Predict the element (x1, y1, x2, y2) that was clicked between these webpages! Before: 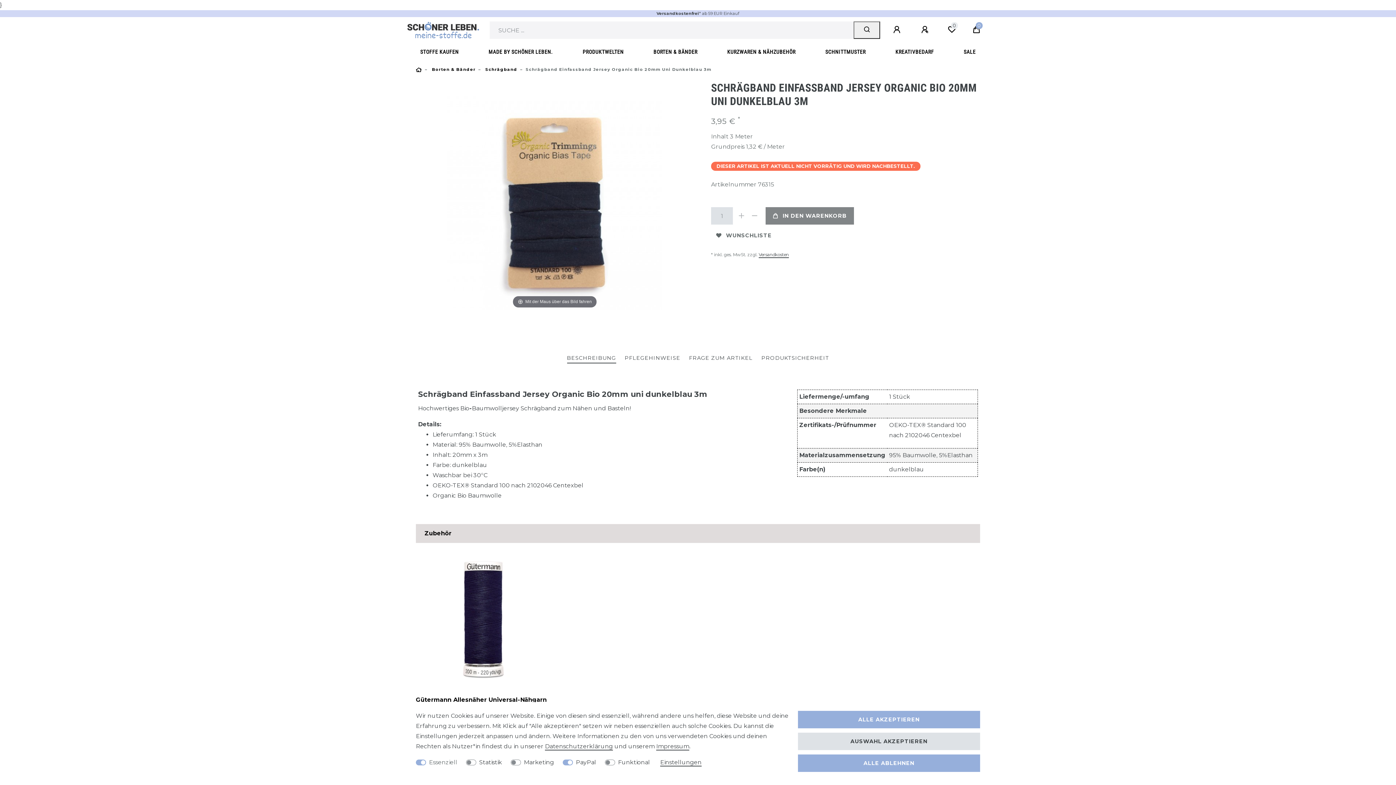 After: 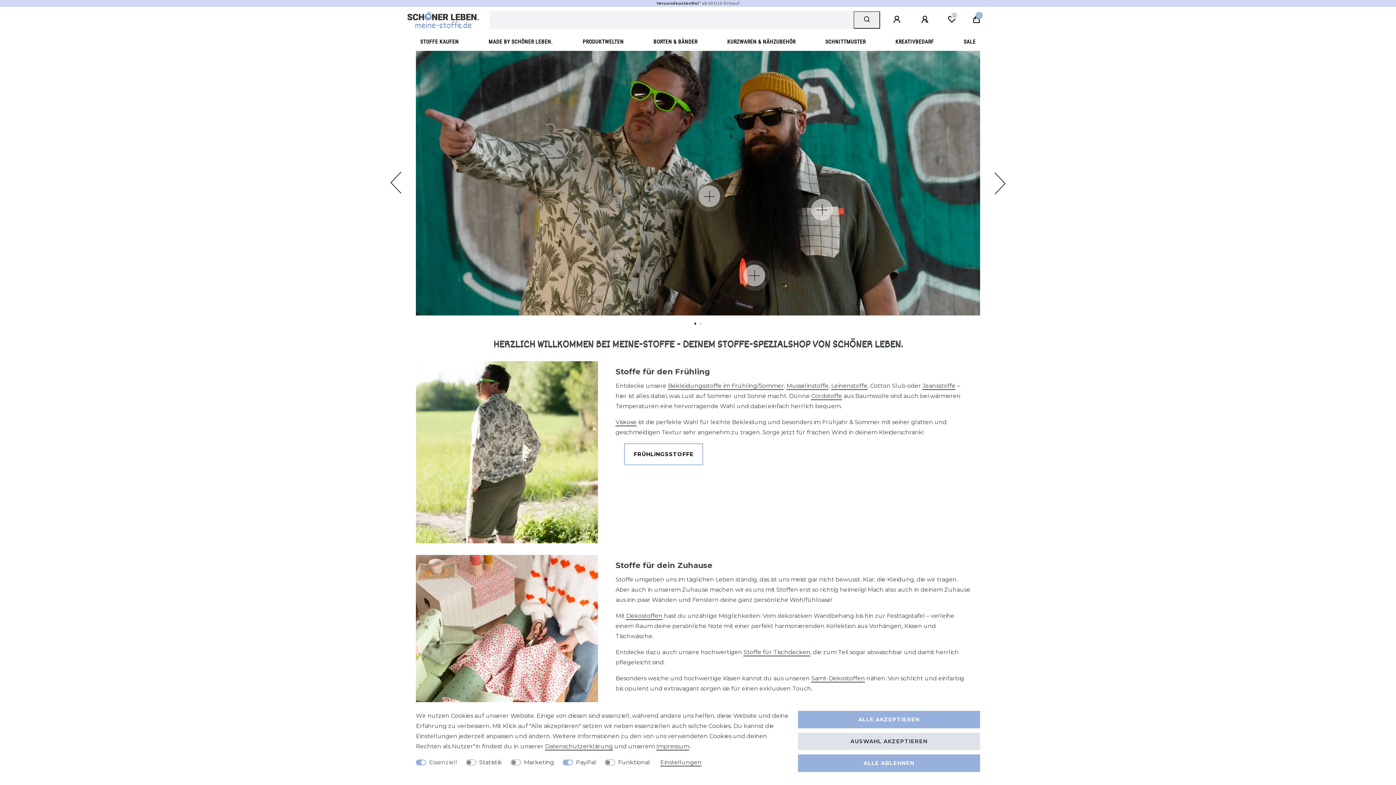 Action: bbox: (407, 17, 479, 43)